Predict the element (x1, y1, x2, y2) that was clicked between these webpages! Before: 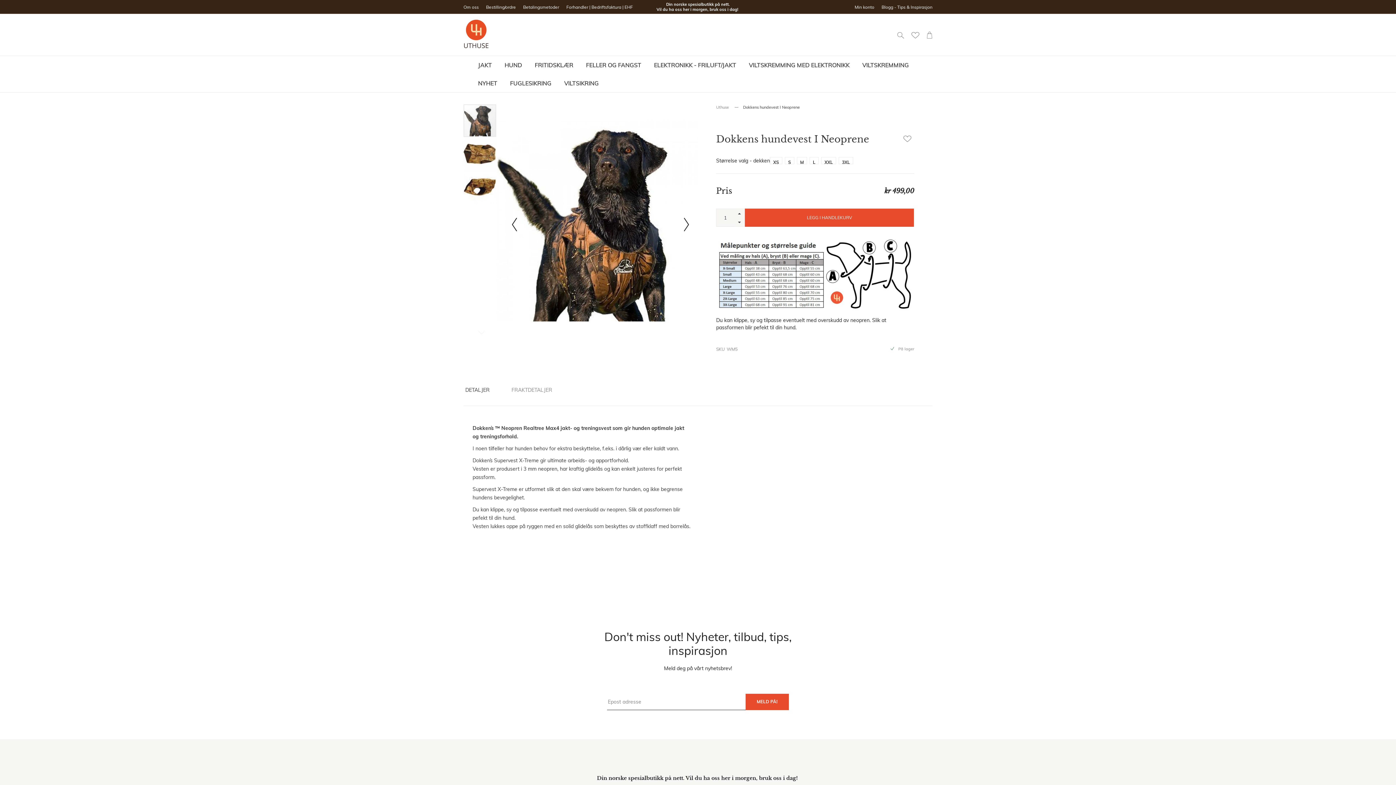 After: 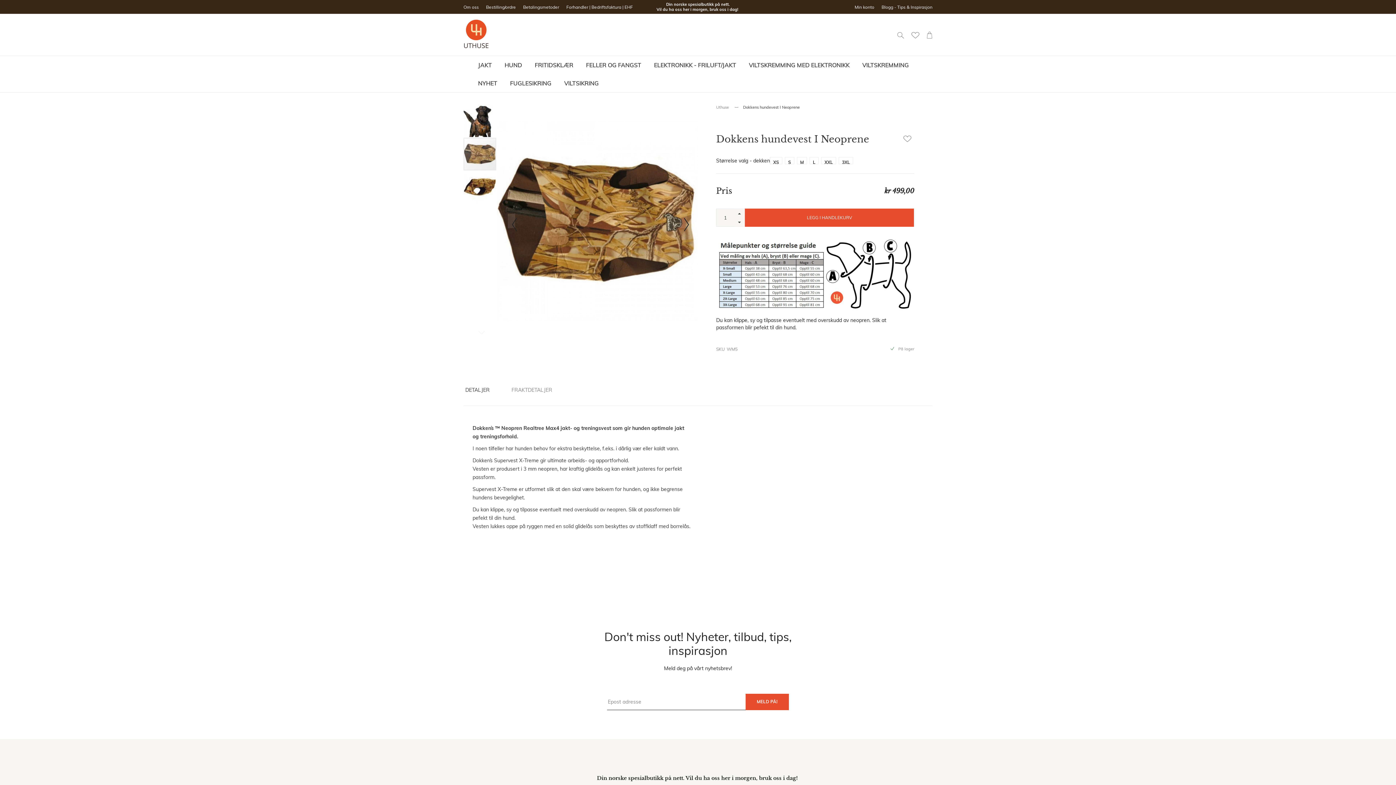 Action: label: Dokkens hundevest I Neoprene bbox: (463, 137, 497, 170)